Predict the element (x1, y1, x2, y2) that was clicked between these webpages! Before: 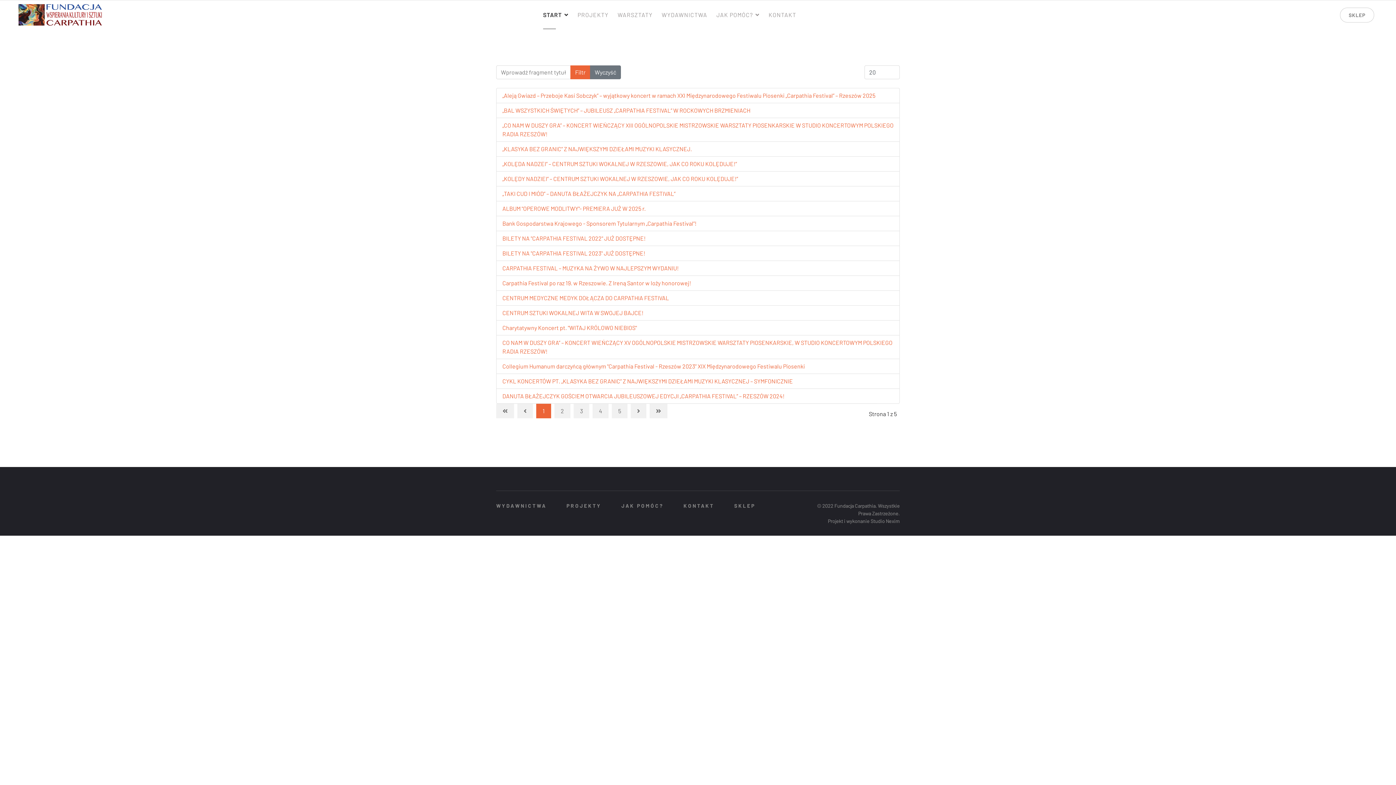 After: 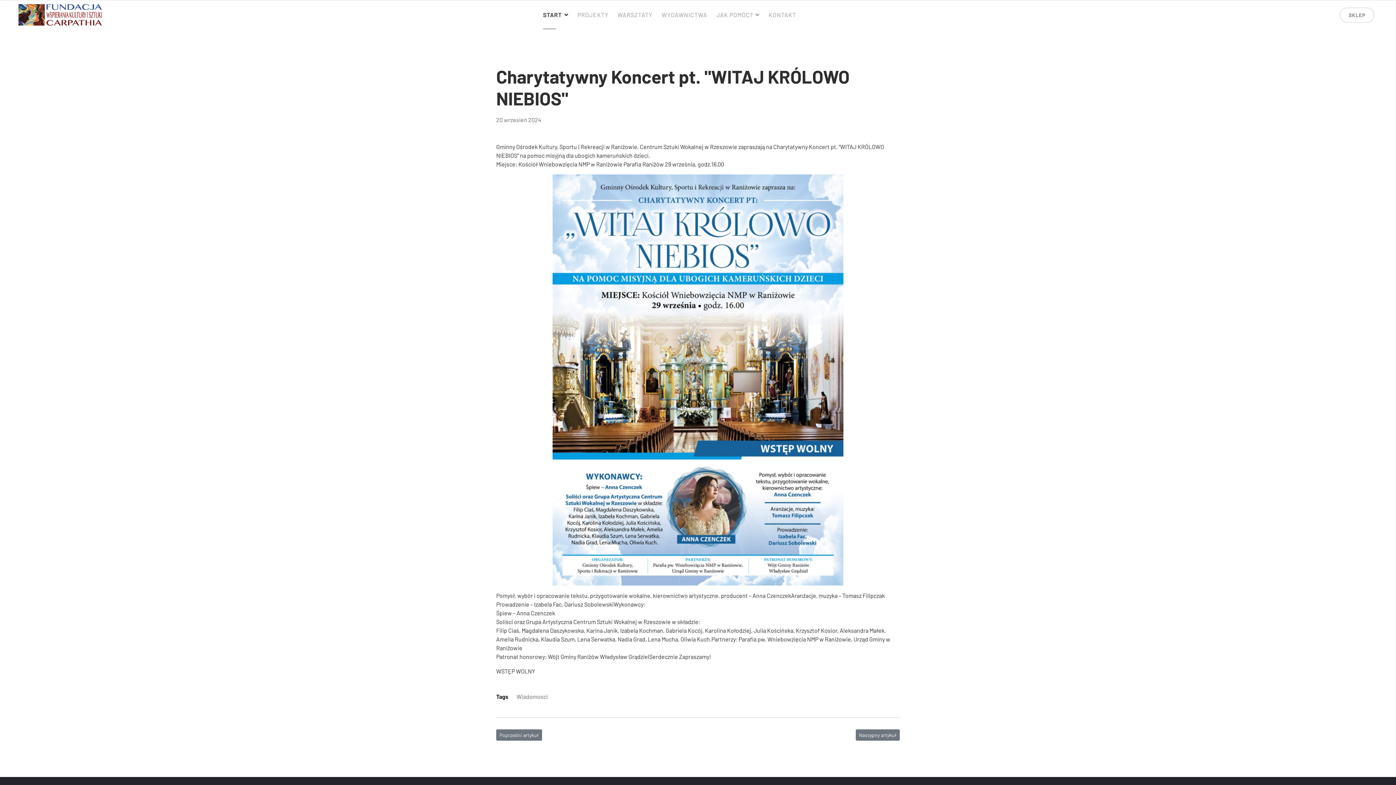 Action: label: Charytatywny Koncert pt. "WITAJ KRÓLOWO NIEBIOS" bbox: (502, 324, 637, 331)